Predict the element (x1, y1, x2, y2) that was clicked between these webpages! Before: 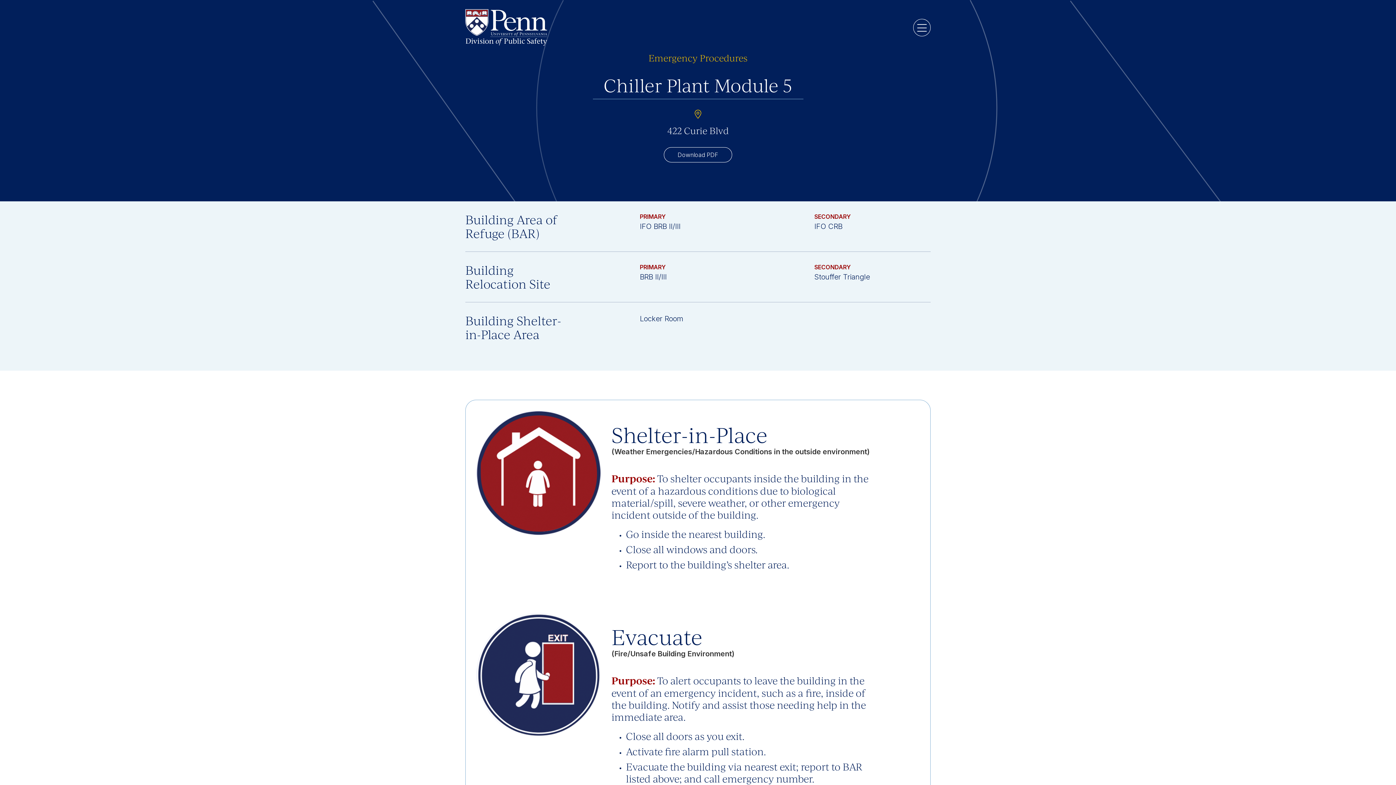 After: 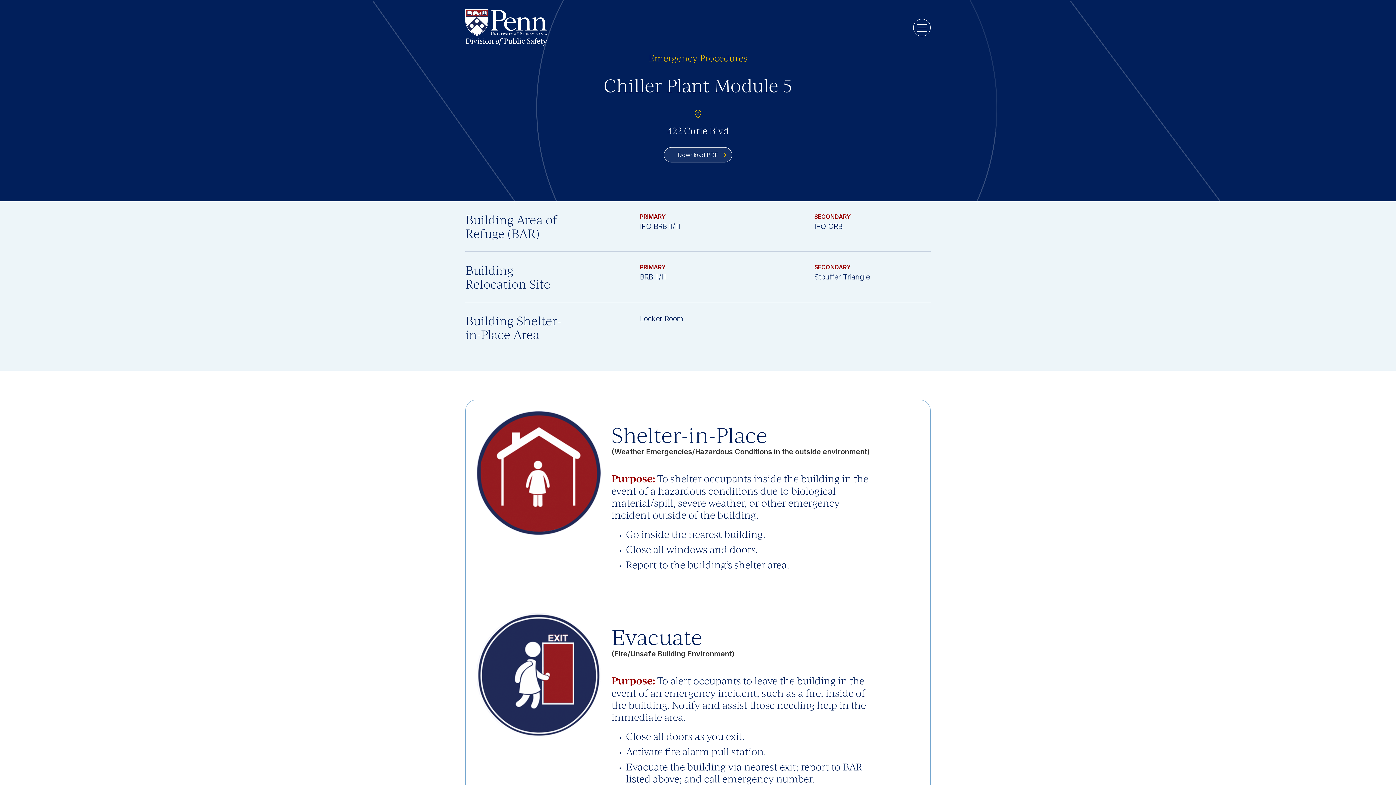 Action: bbox: (664, 147, 732, 162) label: Download PDF